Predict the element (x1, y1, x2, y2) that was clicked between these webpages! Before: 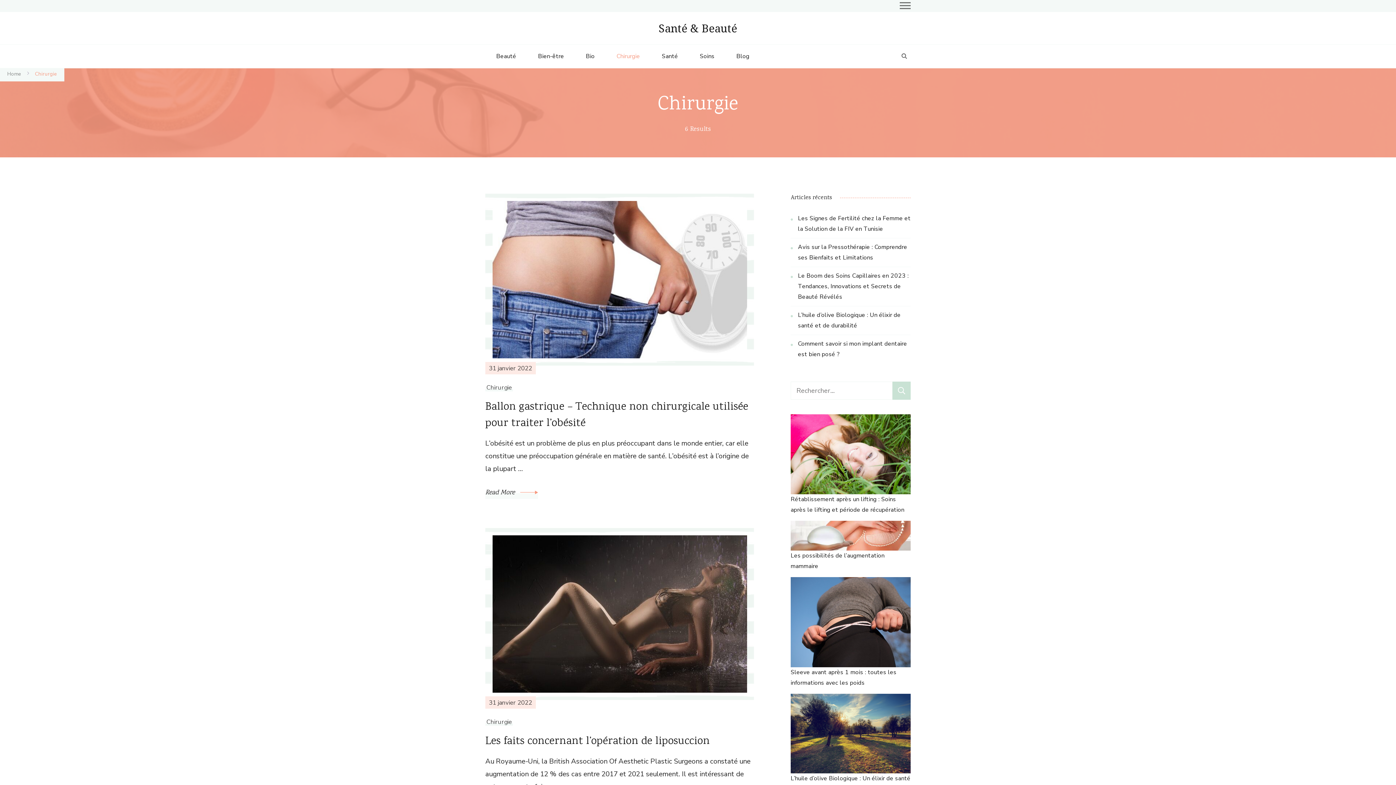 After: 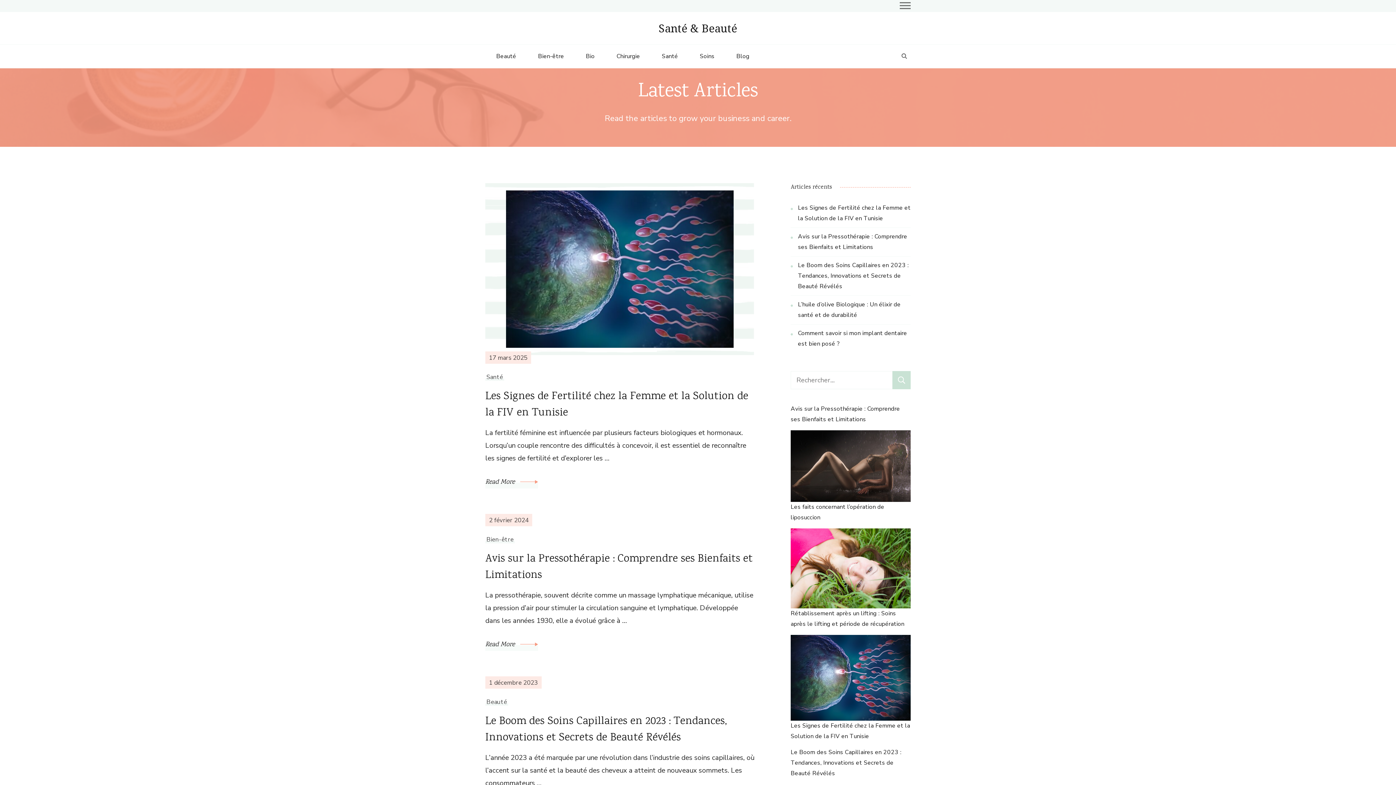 Action: bbox: (7, 70, 21, 77) label: Home